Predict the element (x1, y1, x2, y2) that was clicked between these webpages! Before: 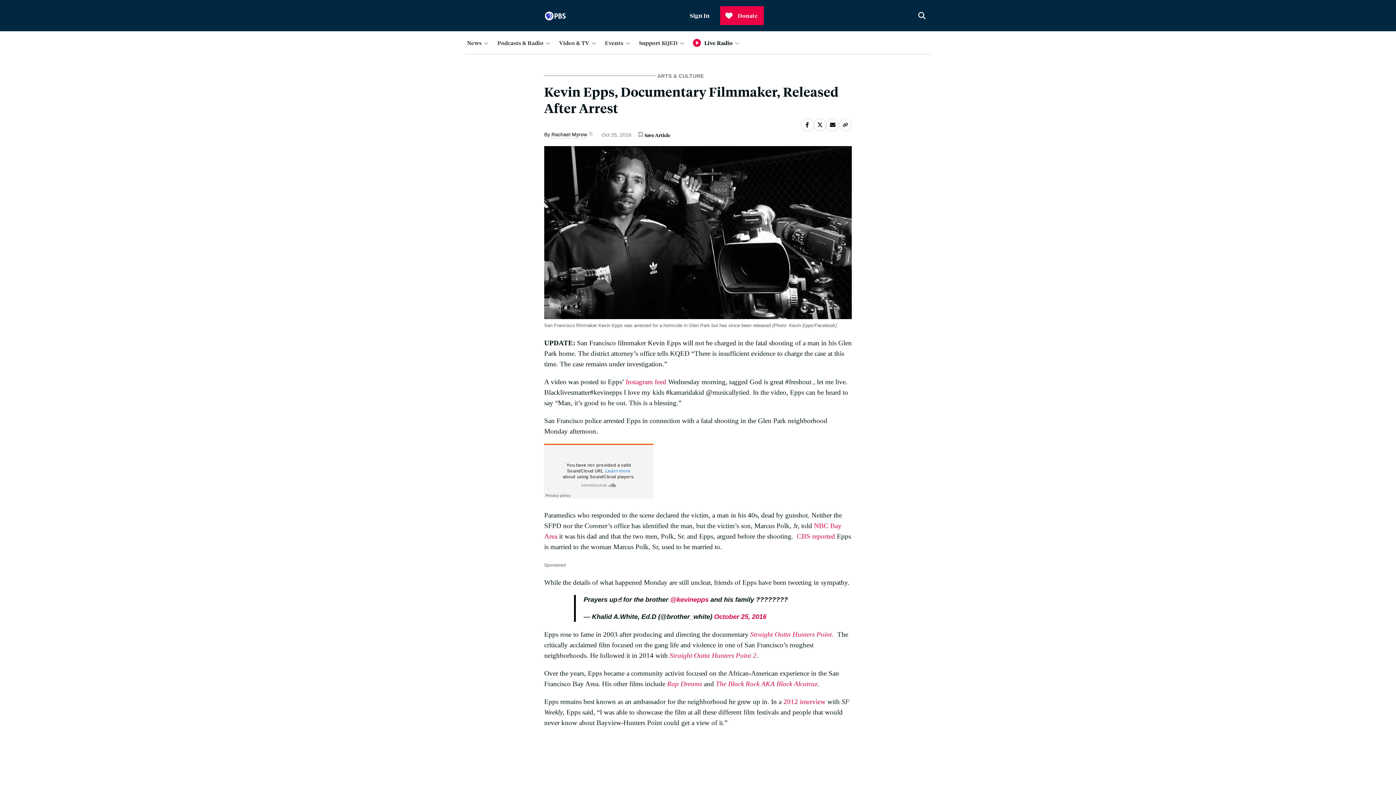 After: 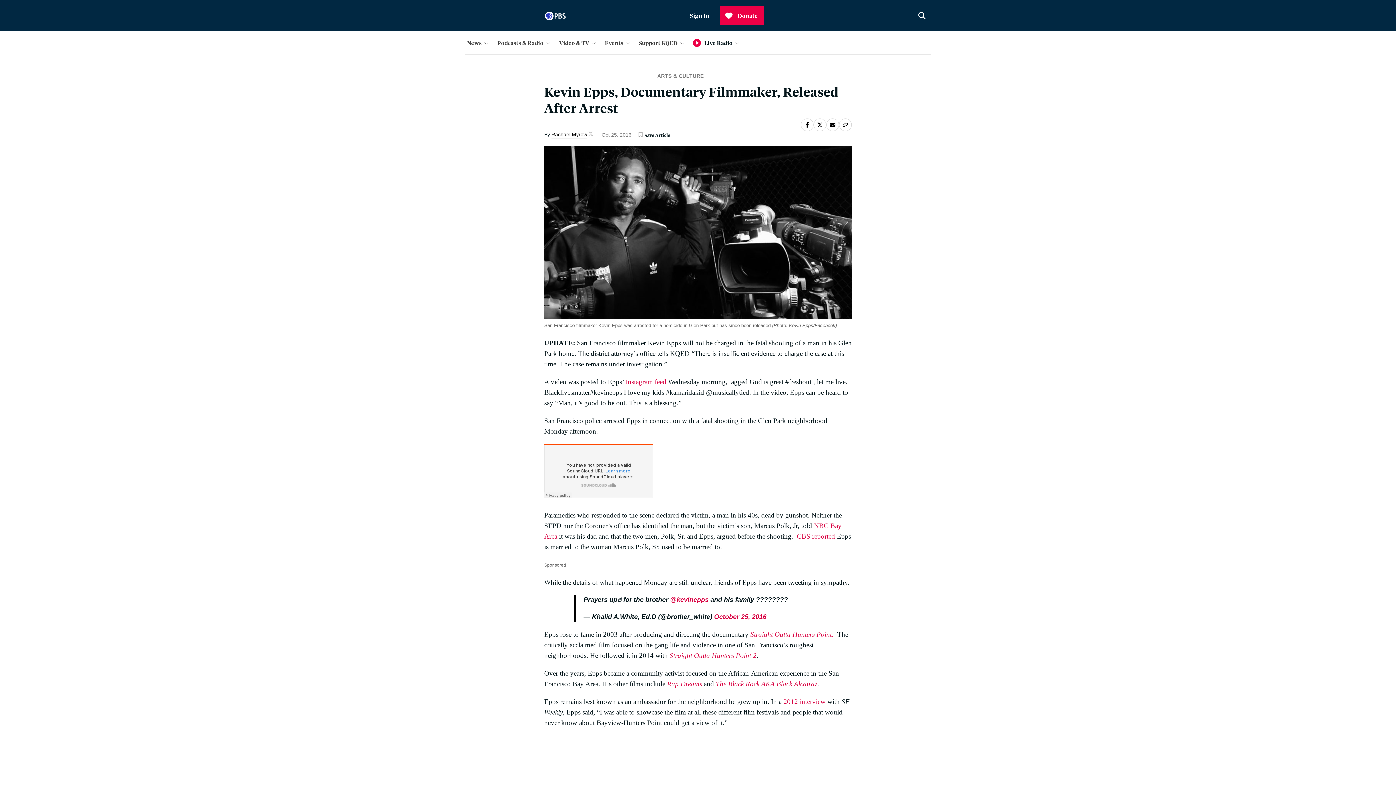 Action: bbox: (720, 6, 763, 25) label: Donate